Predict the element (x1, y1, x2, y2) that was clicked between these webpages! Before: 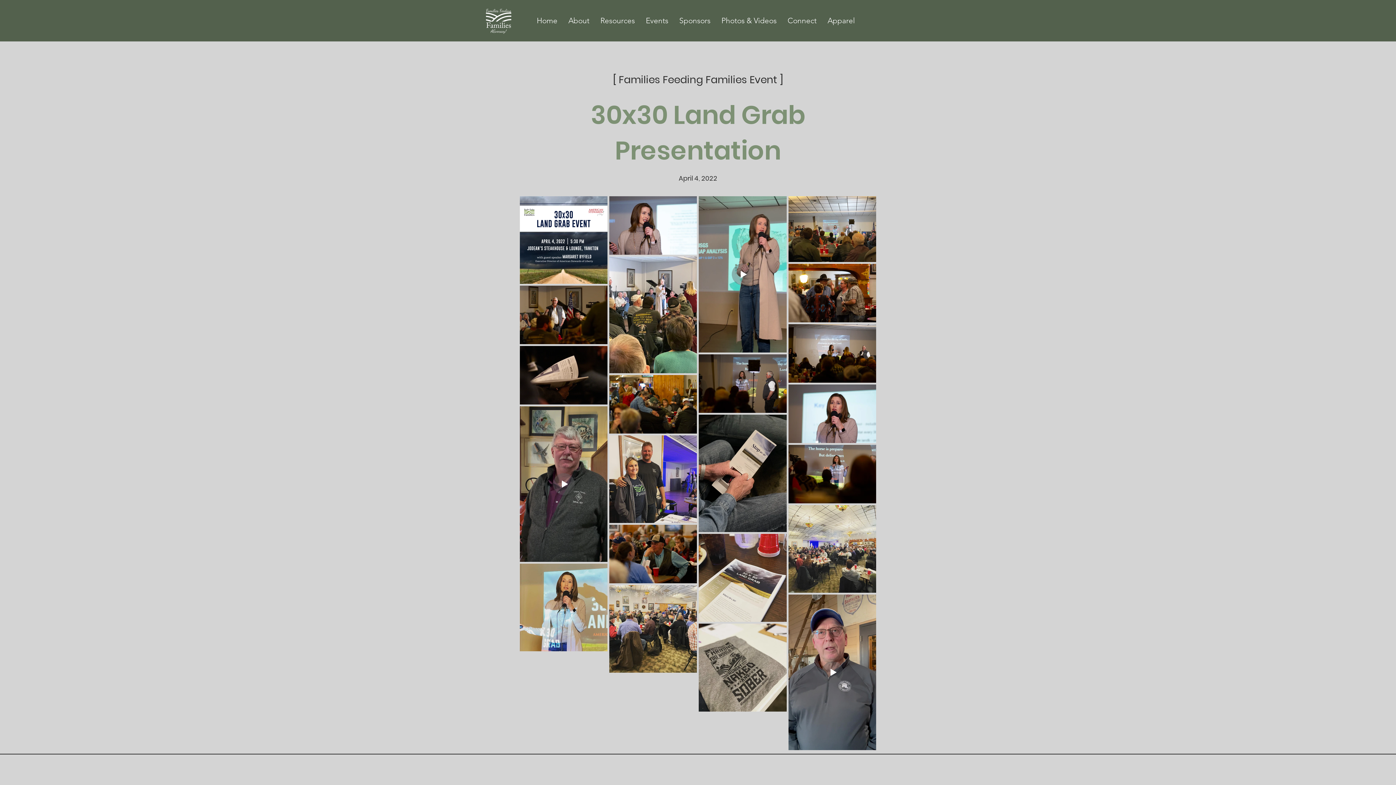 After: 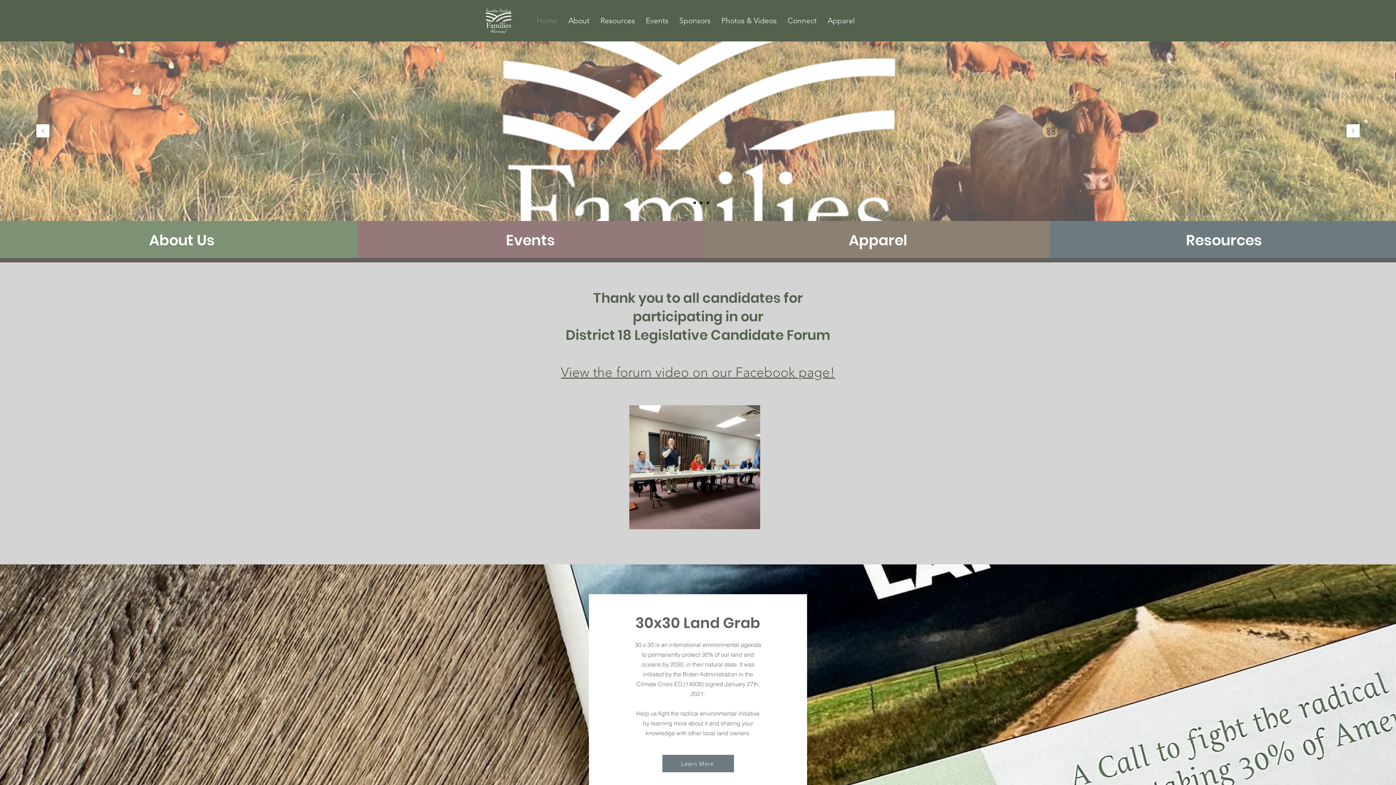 Action: label: Home bbox: (531, 12, 563, 28)